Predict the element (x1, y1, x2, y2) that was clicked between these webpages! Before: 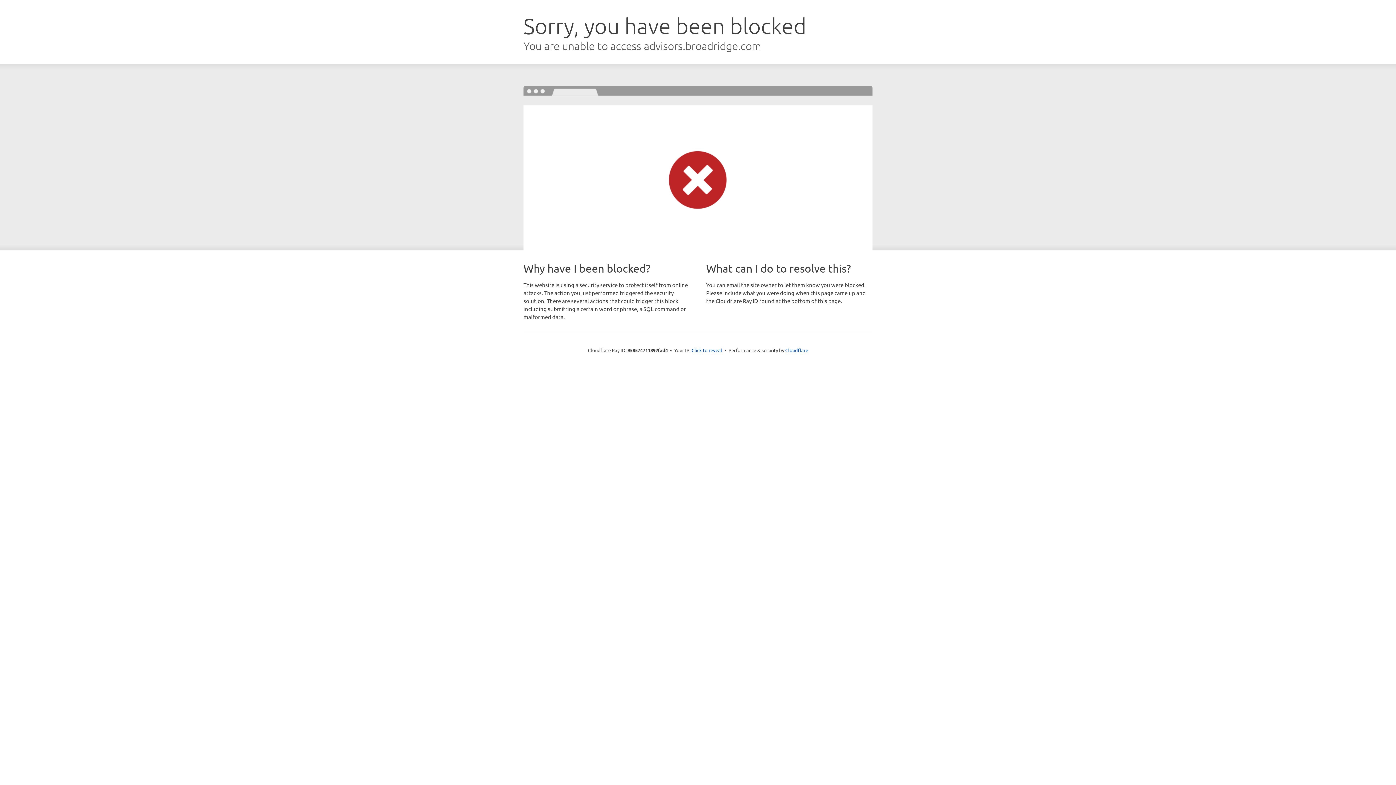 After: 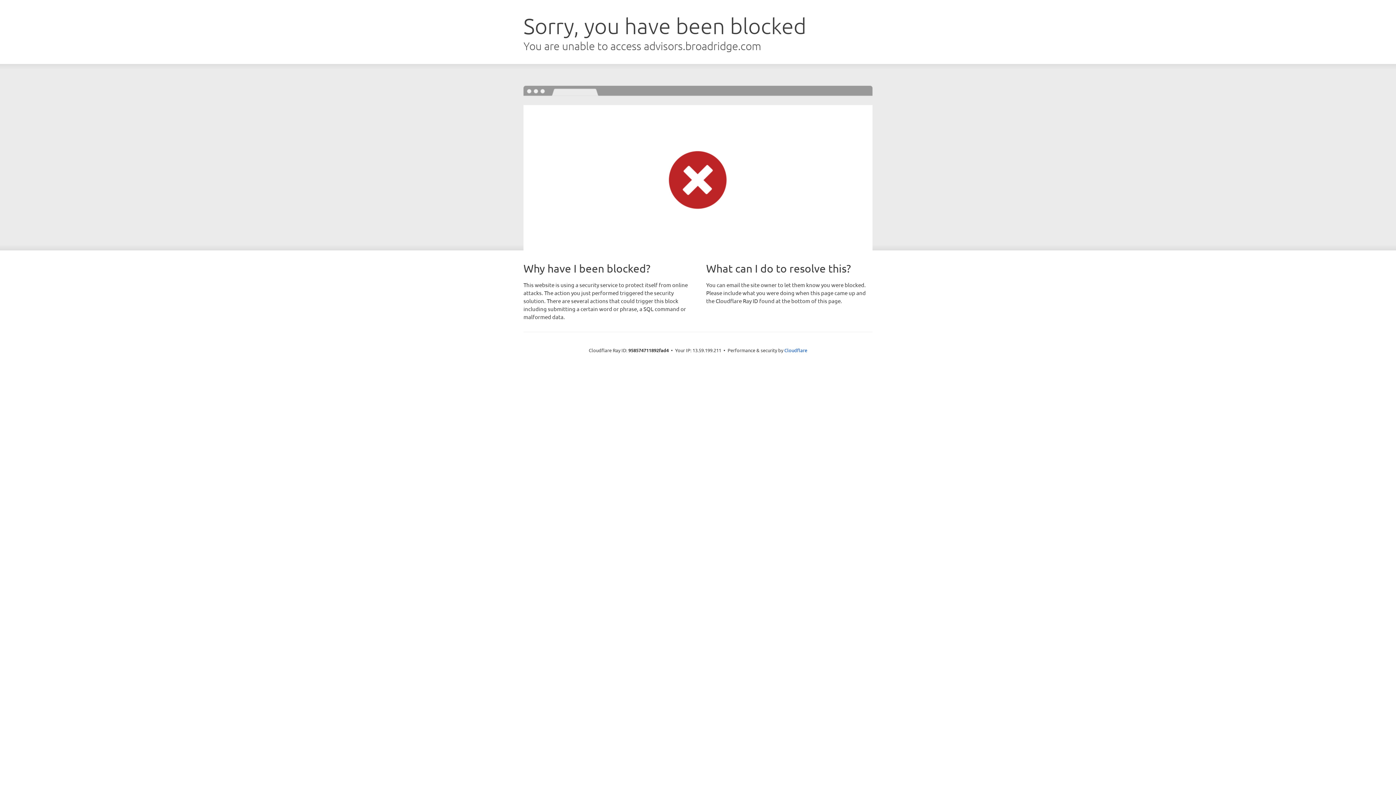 Action: label: Click to reveal bbox: (691, 346, 722, 353)